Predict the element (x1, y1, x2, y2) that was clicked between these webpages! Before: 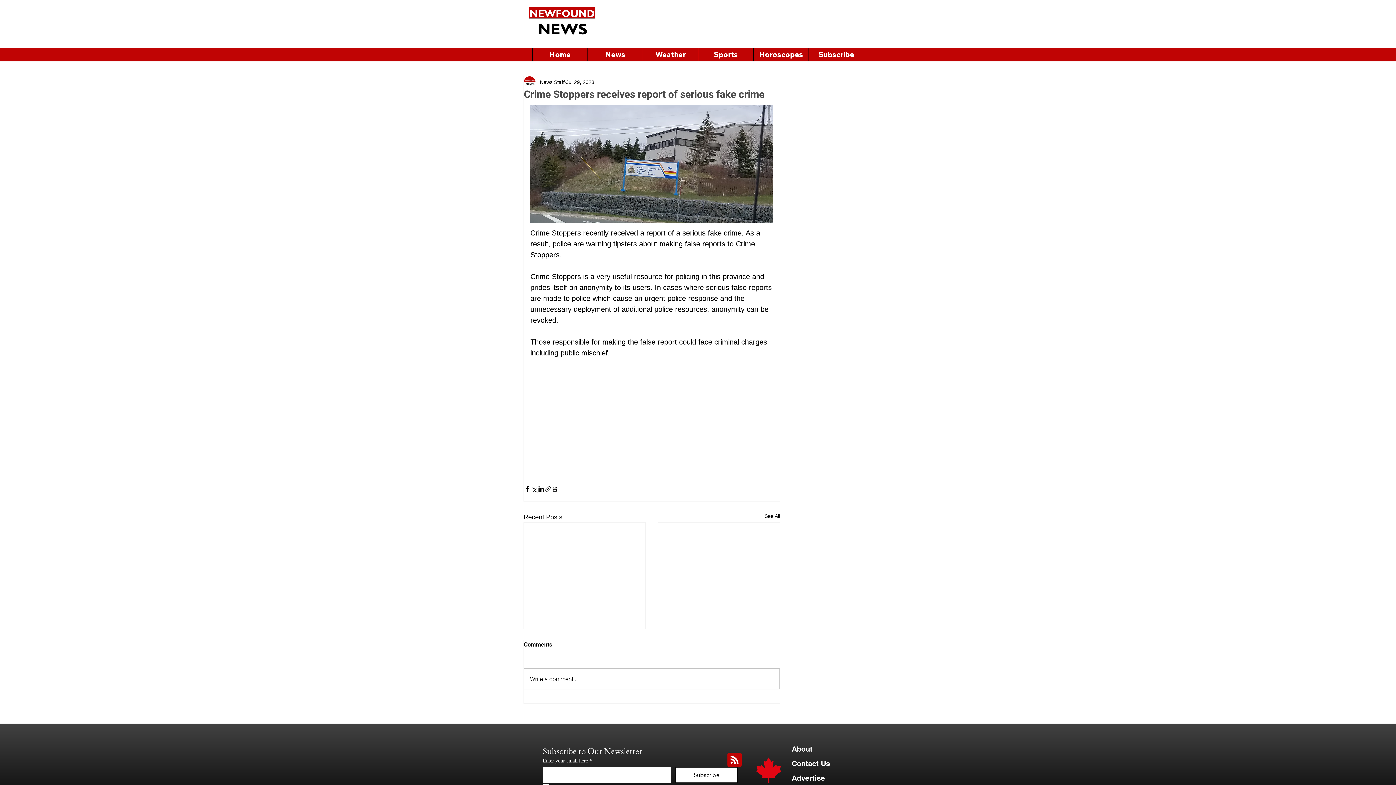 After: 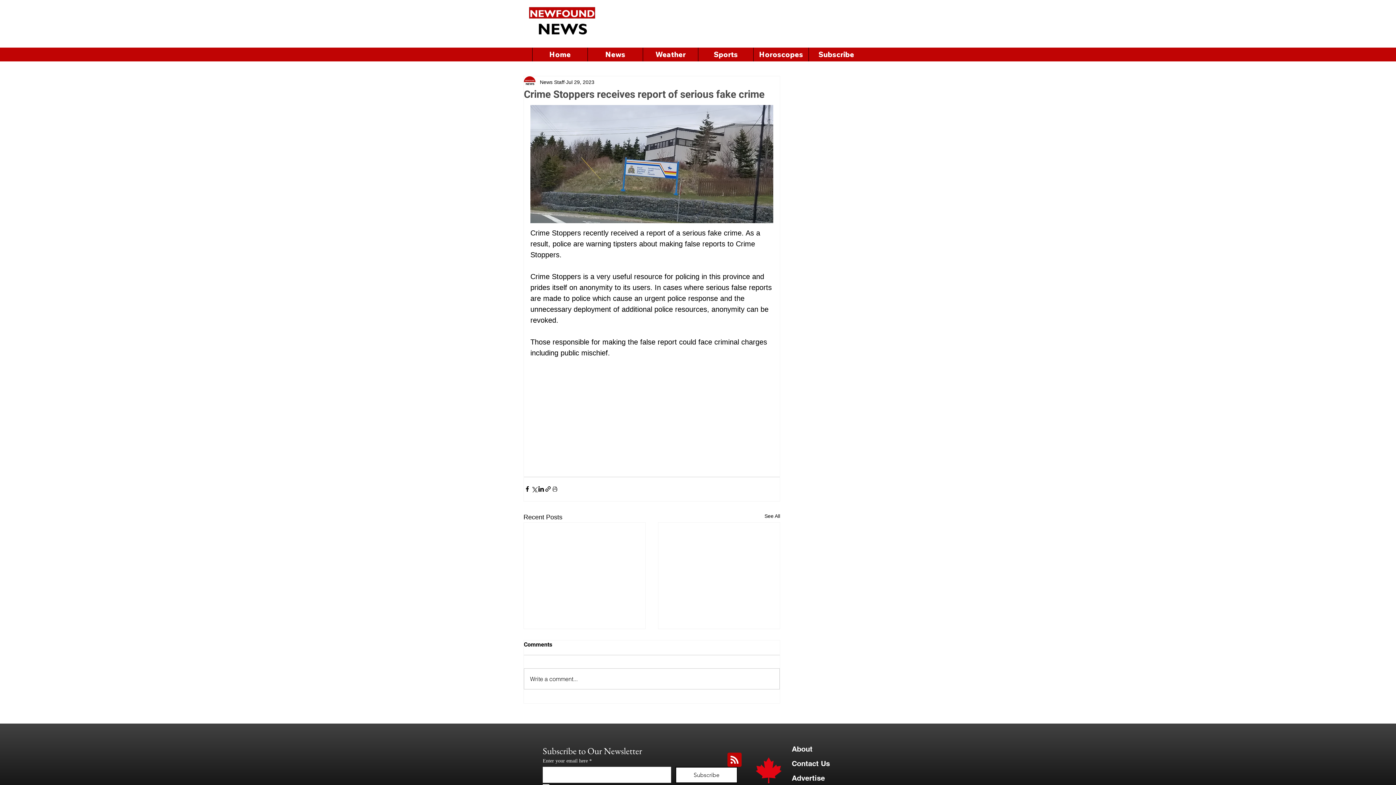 Action: bbox: (727, 752, 741, 767) label: Blog RSS feed